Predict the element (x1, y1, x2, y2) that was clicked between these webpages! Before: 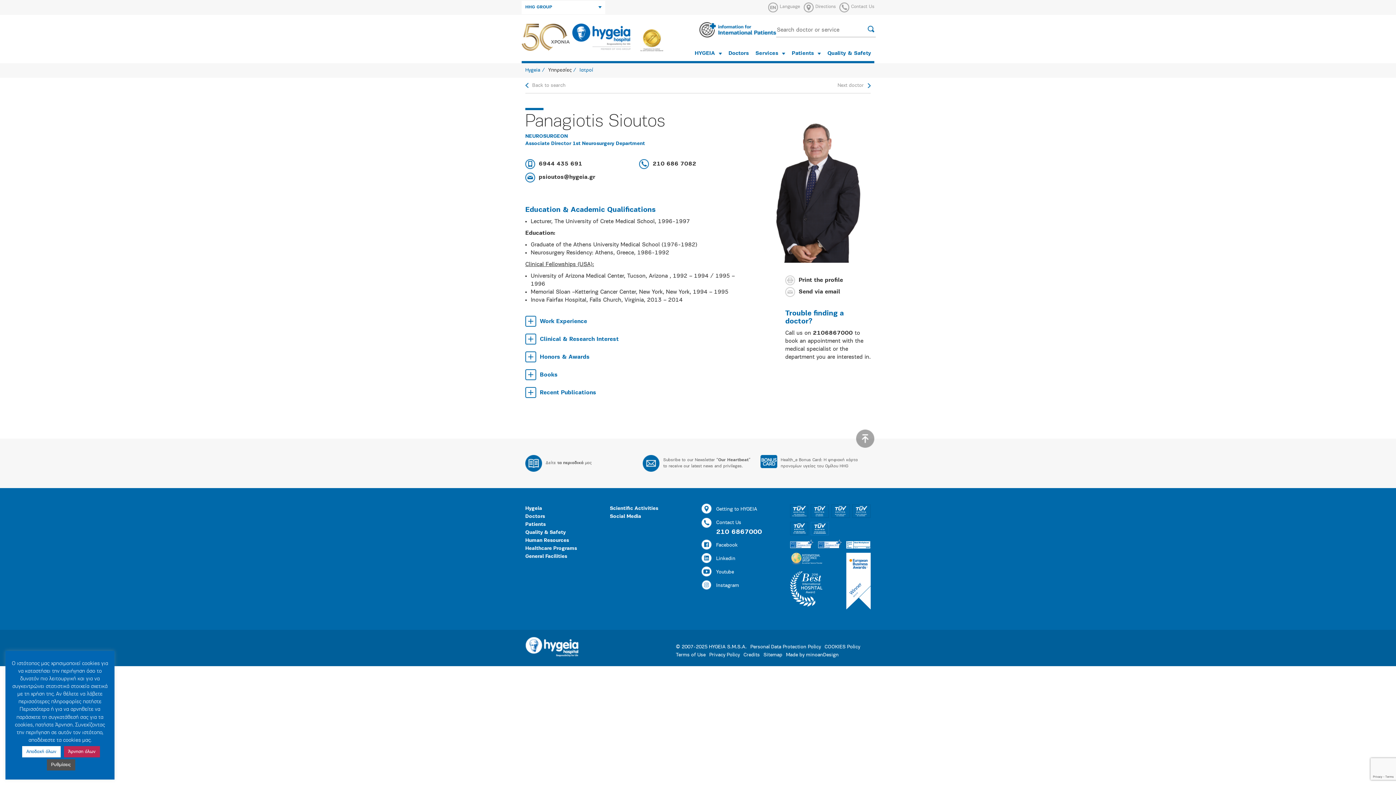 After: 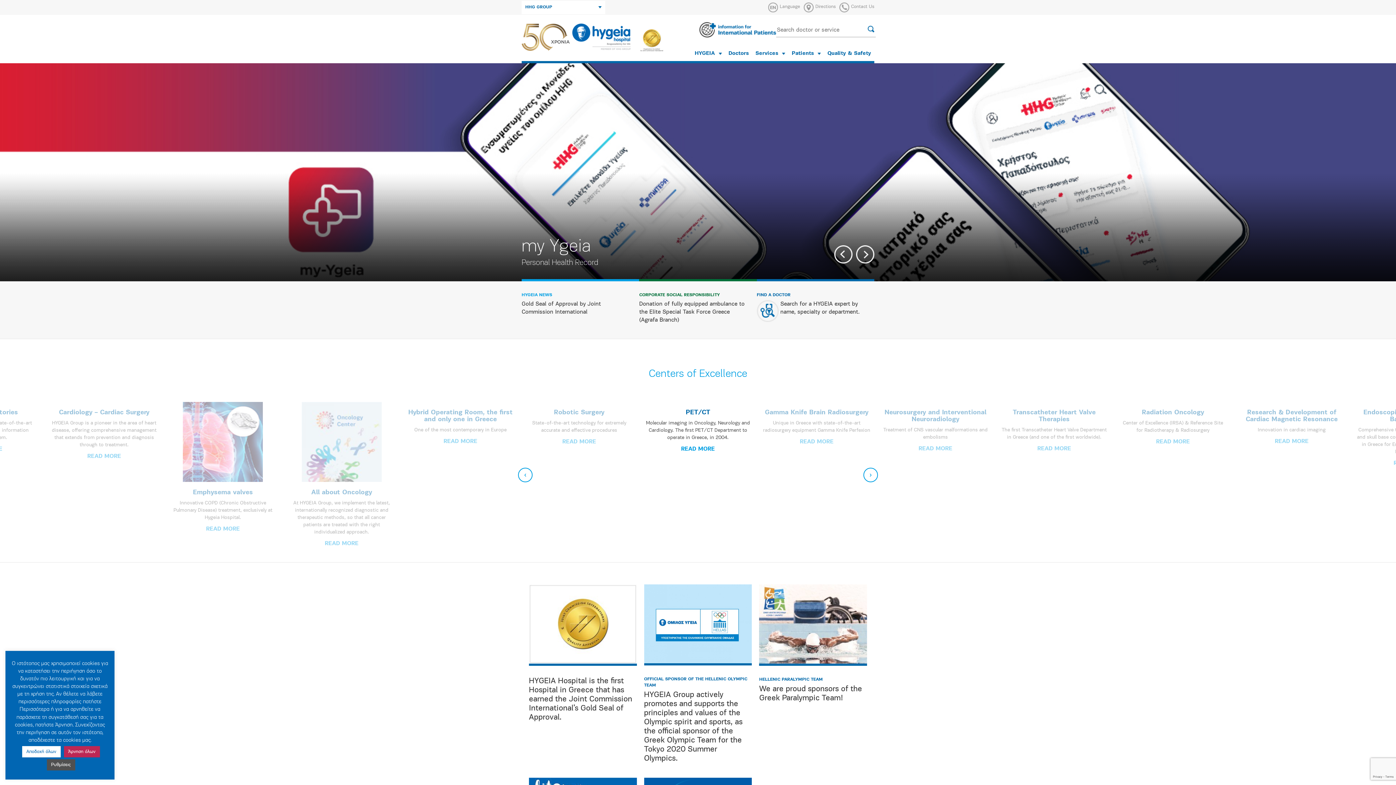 Action: bbox: (525, 67, 540, 73) label: Hygeia